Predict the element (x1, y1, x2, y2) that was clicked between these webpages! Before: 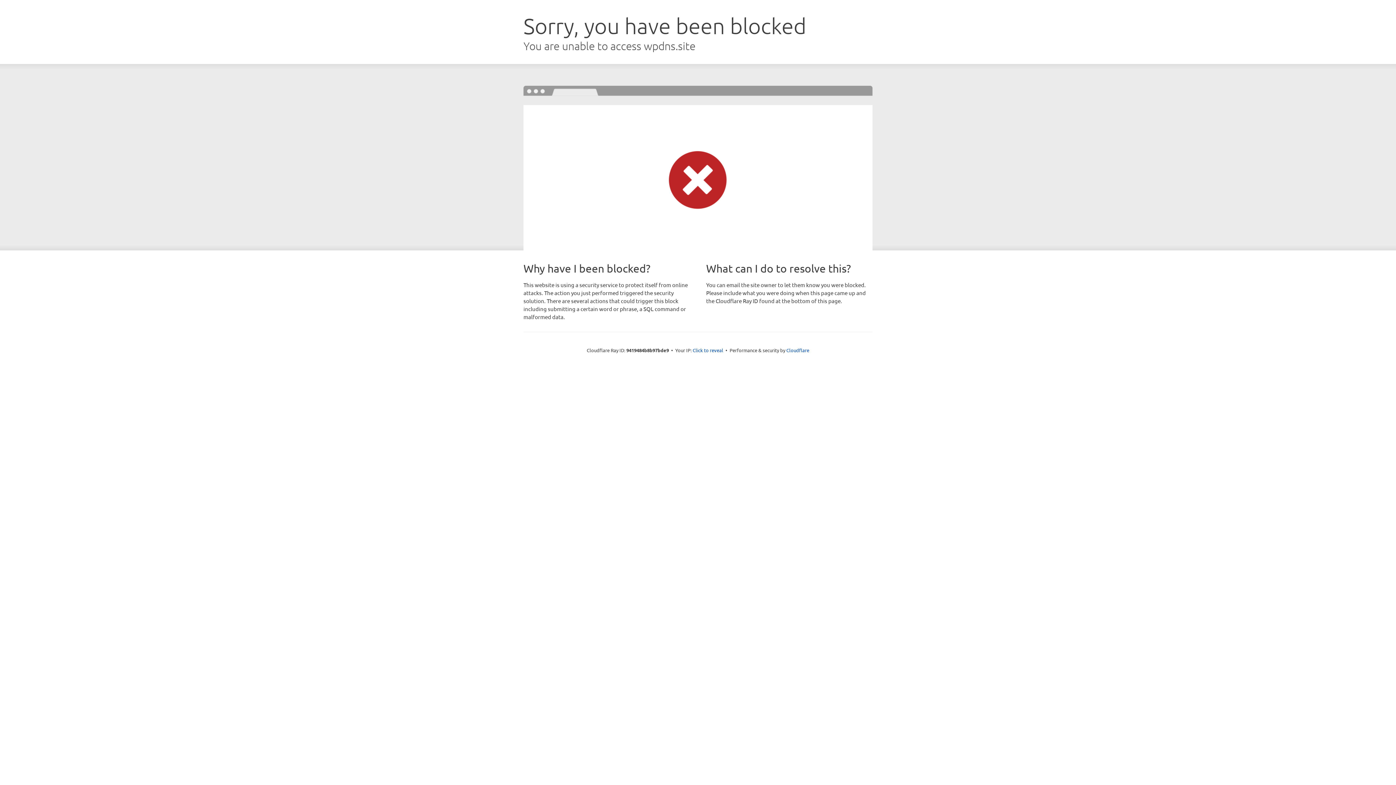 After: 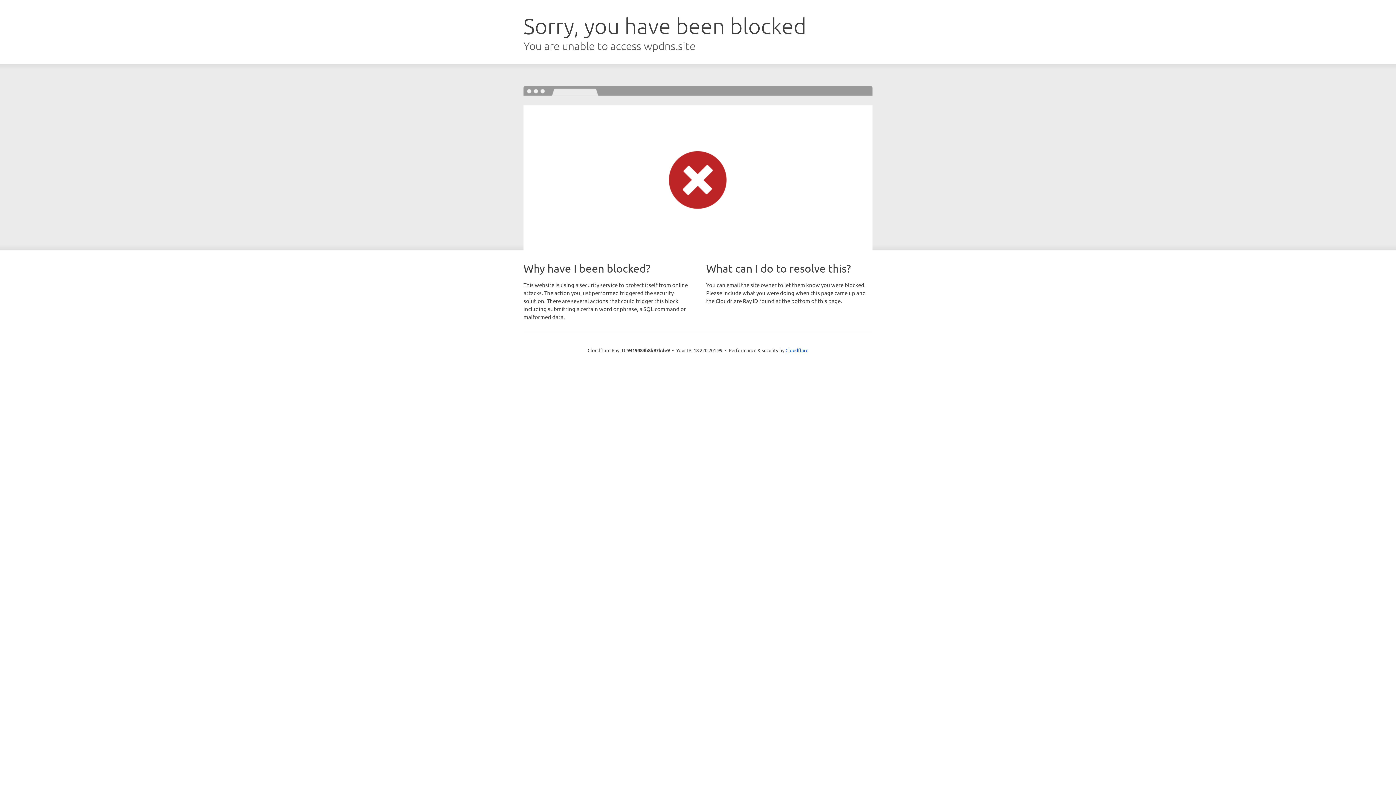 Action: label: Click to reveal bbox: (692, 346, 723, 353)